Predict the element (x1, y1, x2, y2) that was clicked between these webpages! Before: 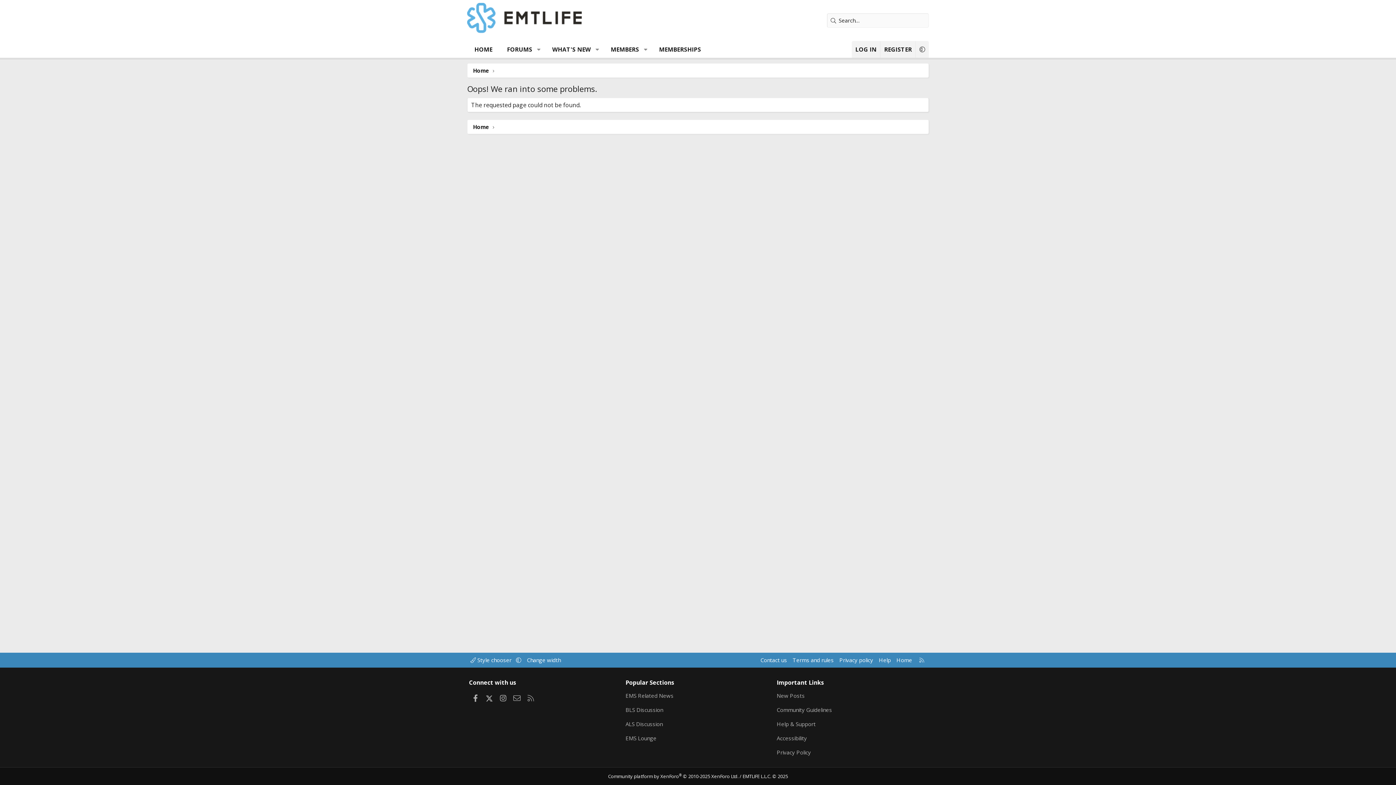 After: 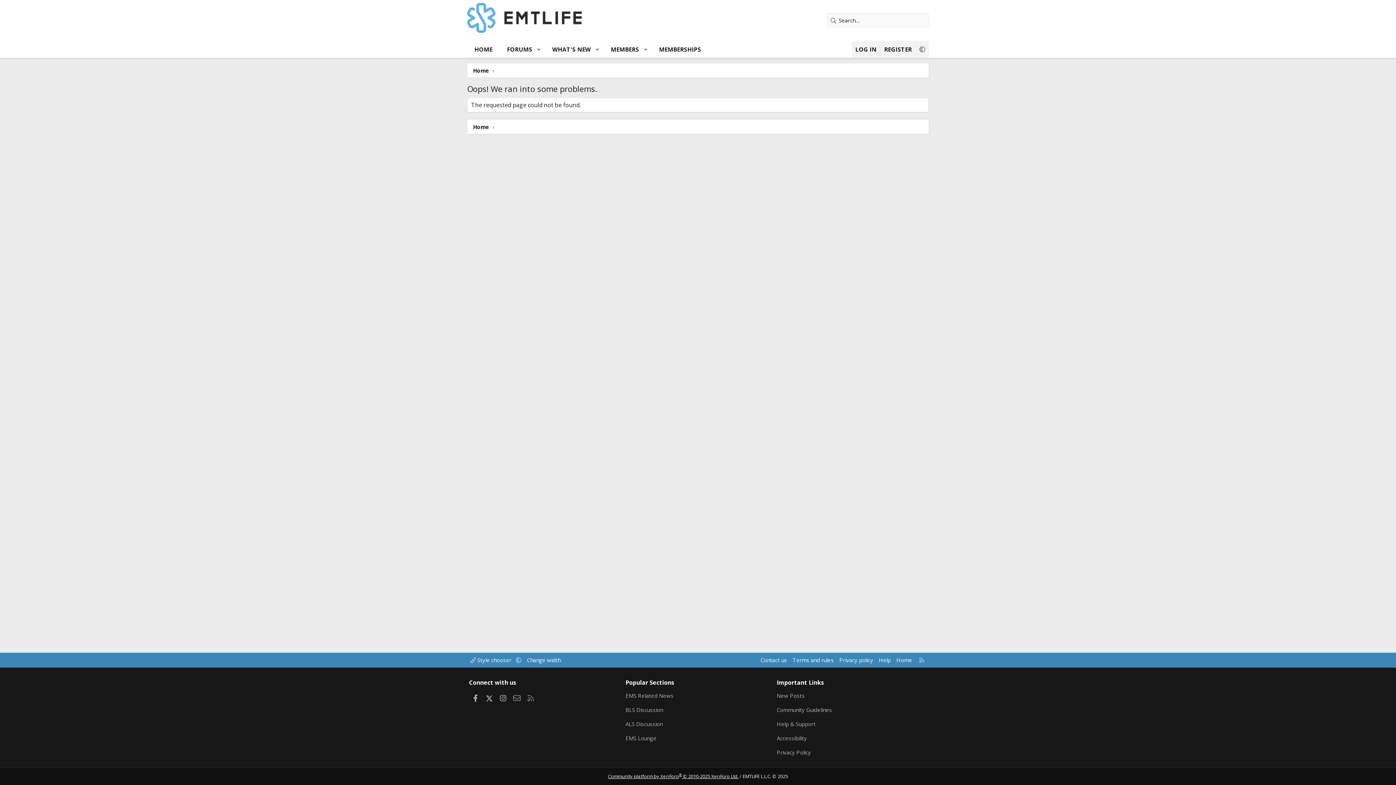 Action: bbox: (608, 773, 738, 780) label: Community platform by XenForo® © 2010-2025 XenForo Ltd.